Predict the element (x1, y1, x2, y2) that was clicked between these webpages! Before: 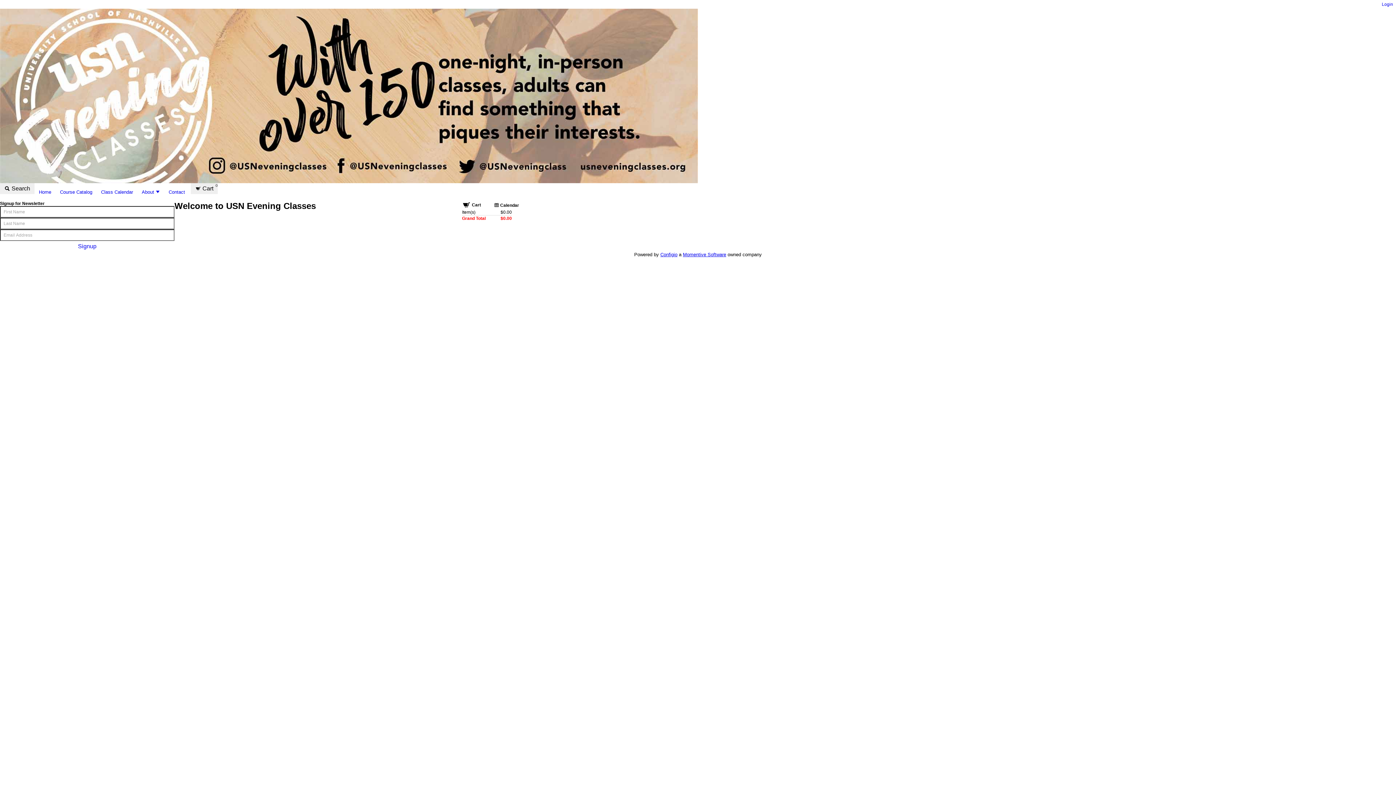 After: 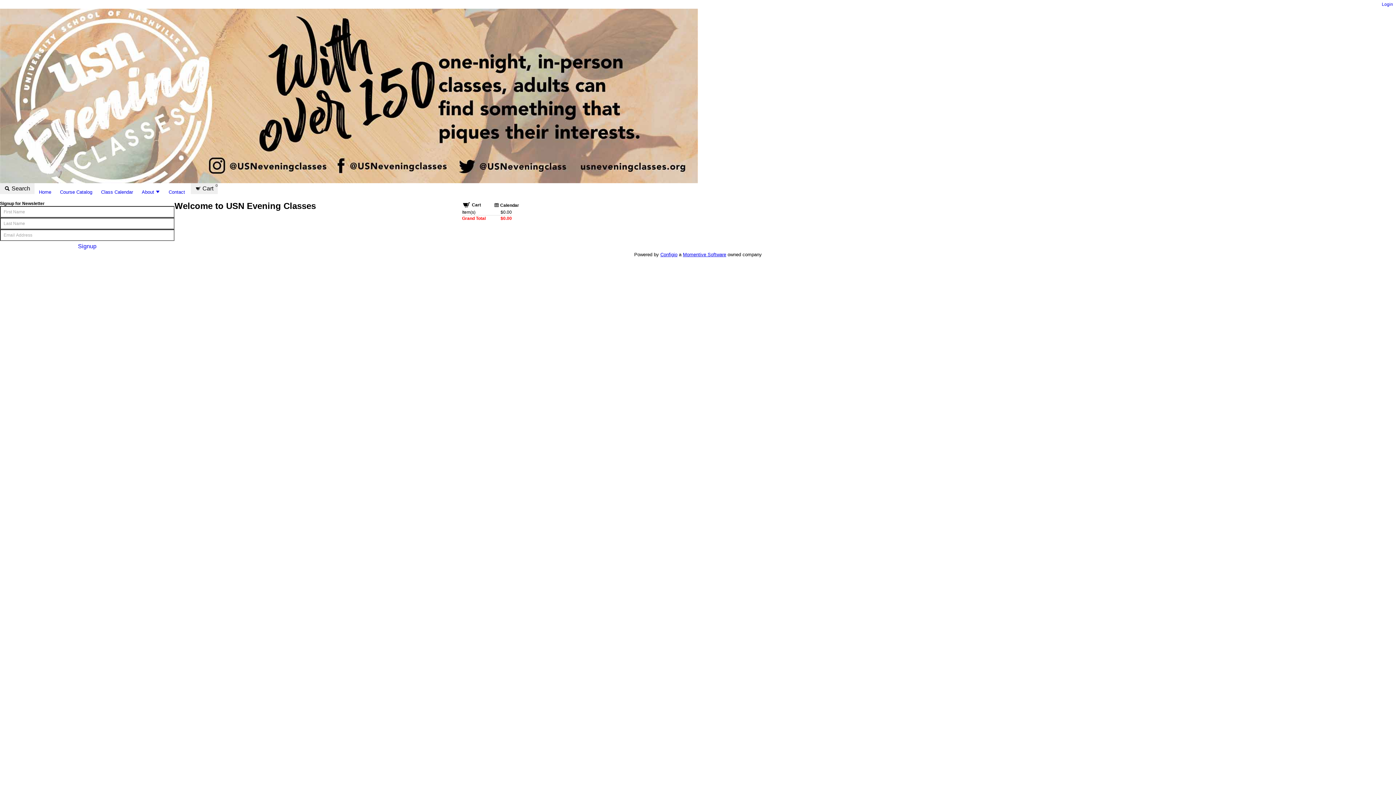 Action: bbox: (0, 8, 1396, 183)